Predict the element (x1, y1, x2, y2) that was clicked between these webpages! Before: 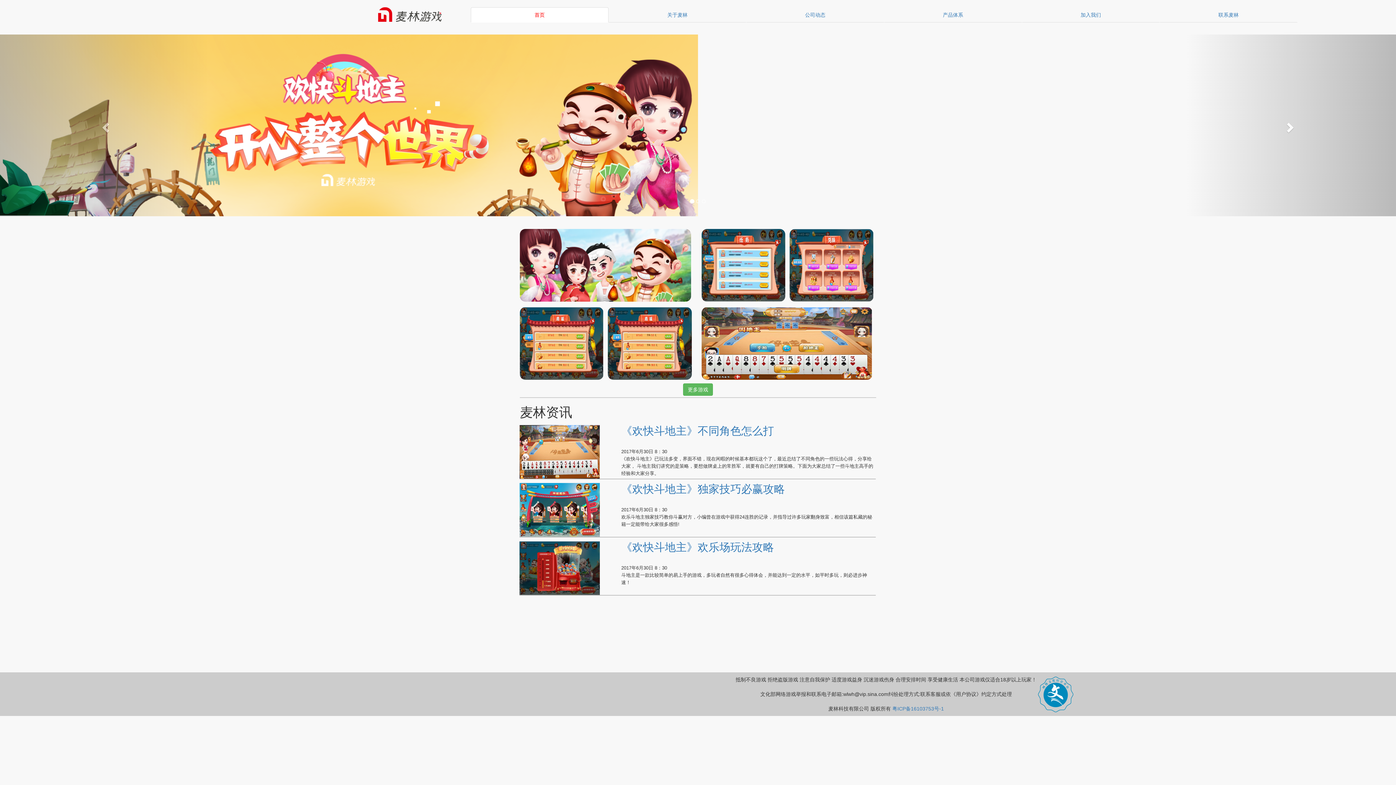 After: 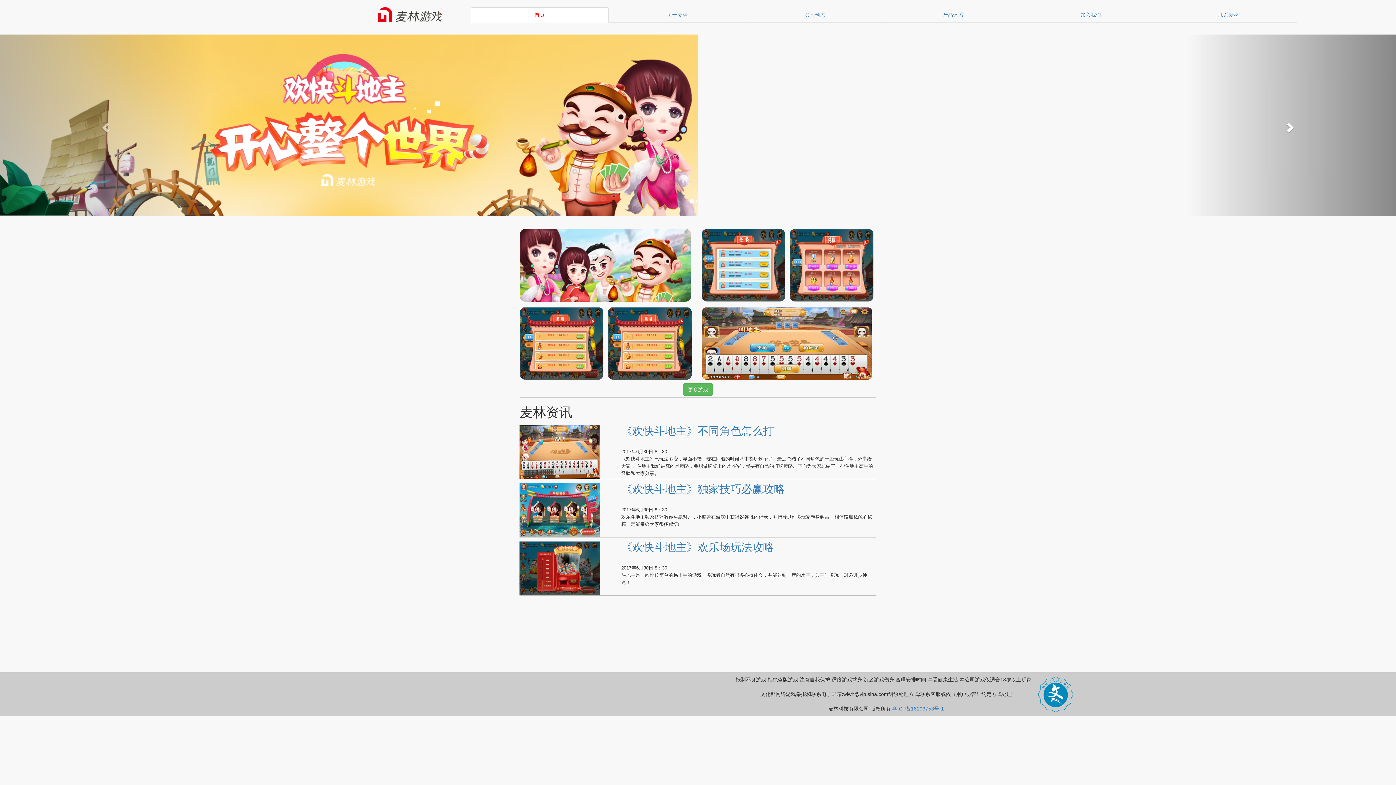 Action: bbox: (1186, 34, 1396, 216) label: Next